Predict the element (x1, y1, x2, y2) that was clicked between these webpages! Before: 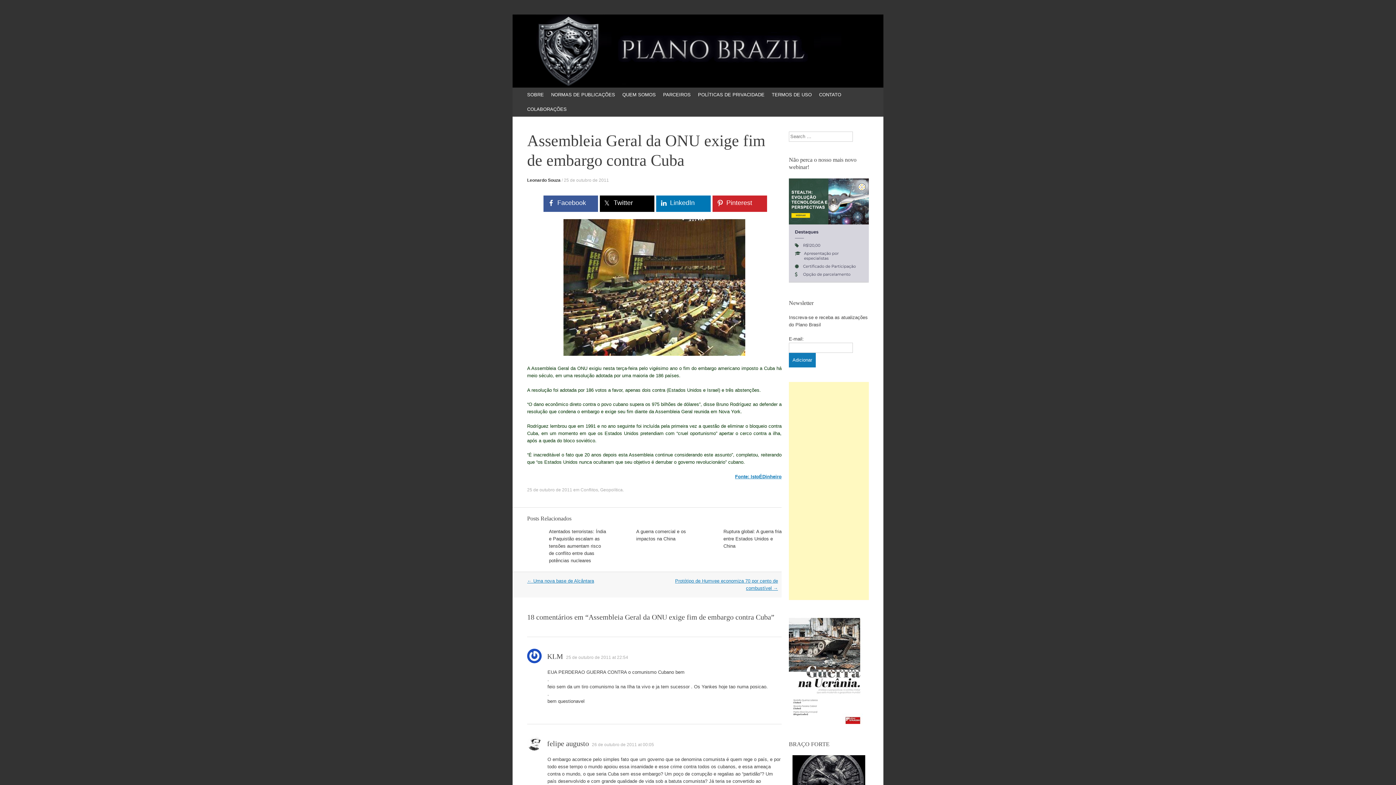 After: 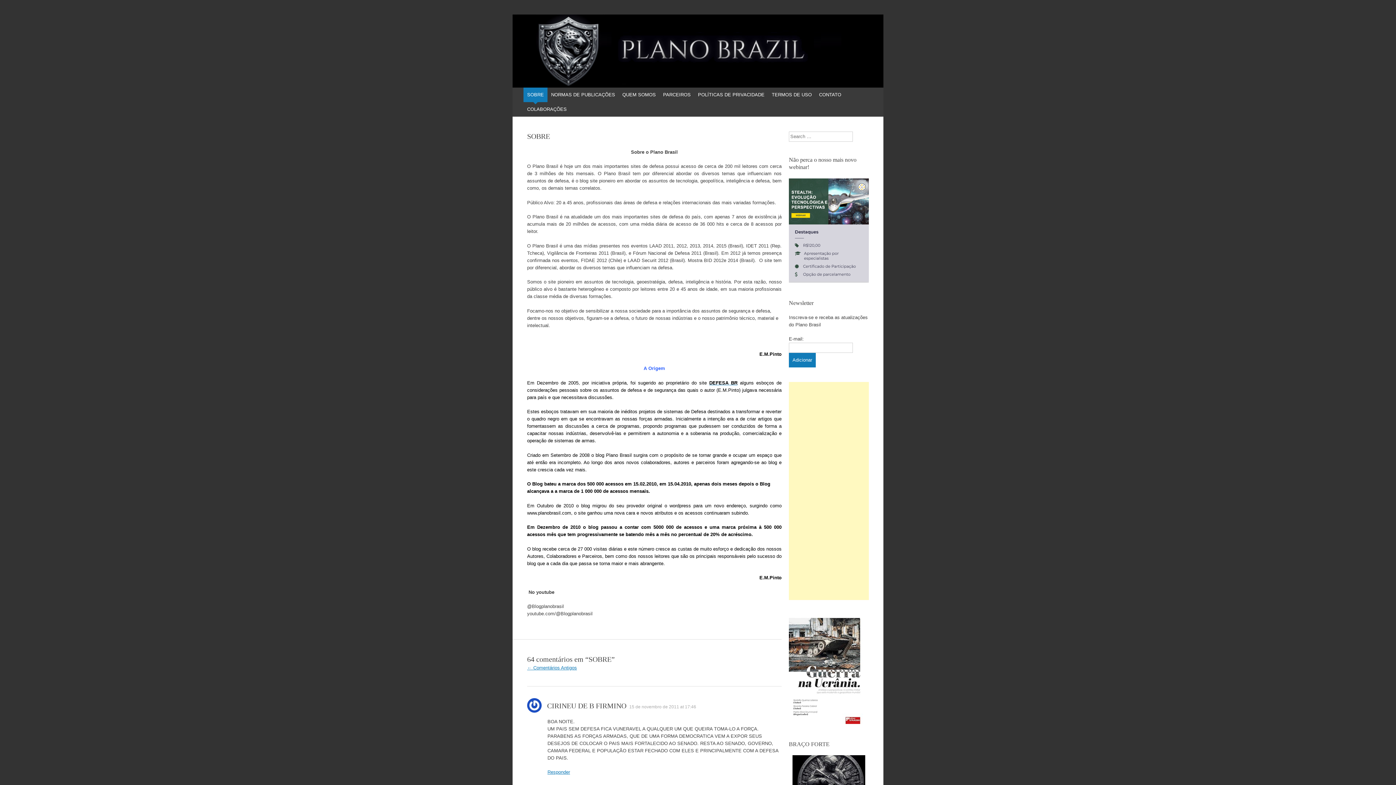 Action: label: SOBRE bbox: (523, 87, 547, 102)